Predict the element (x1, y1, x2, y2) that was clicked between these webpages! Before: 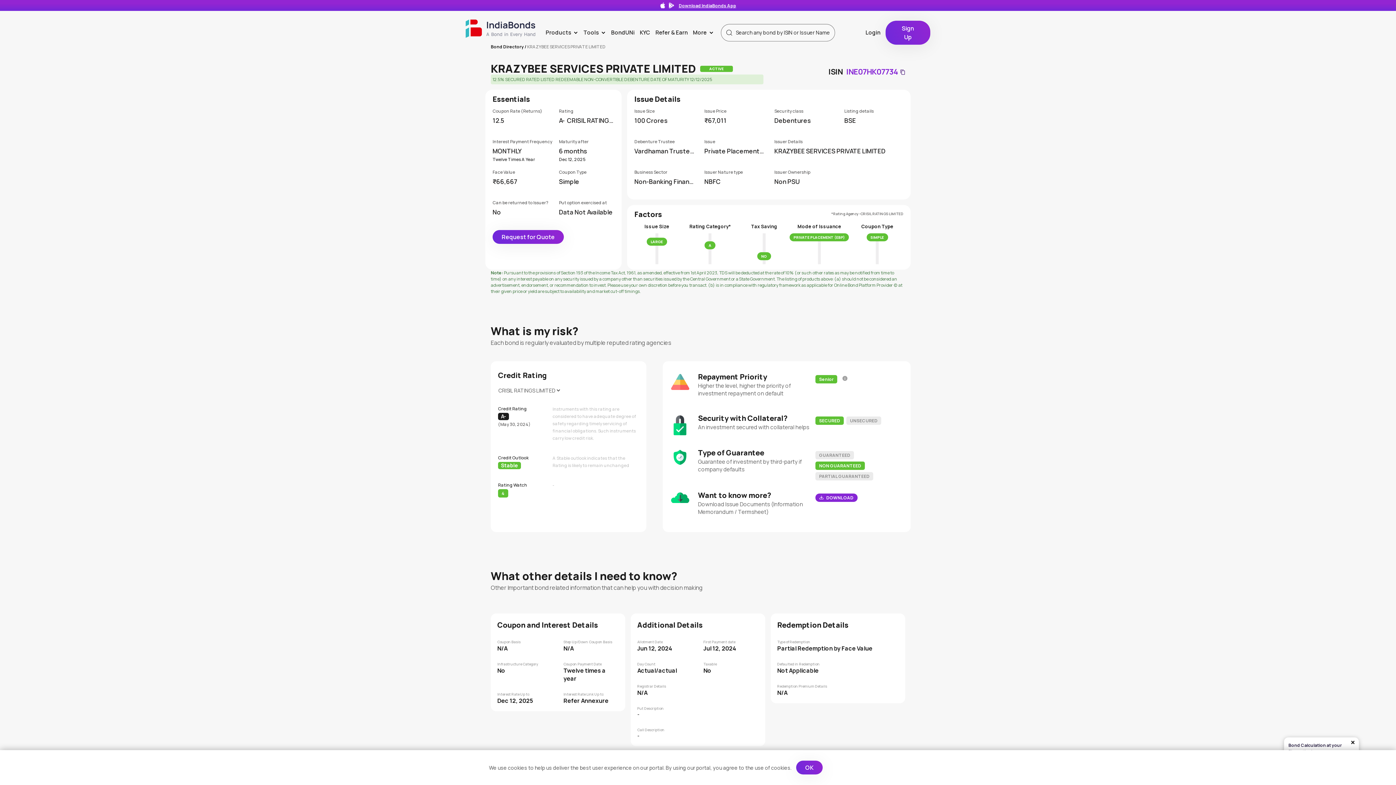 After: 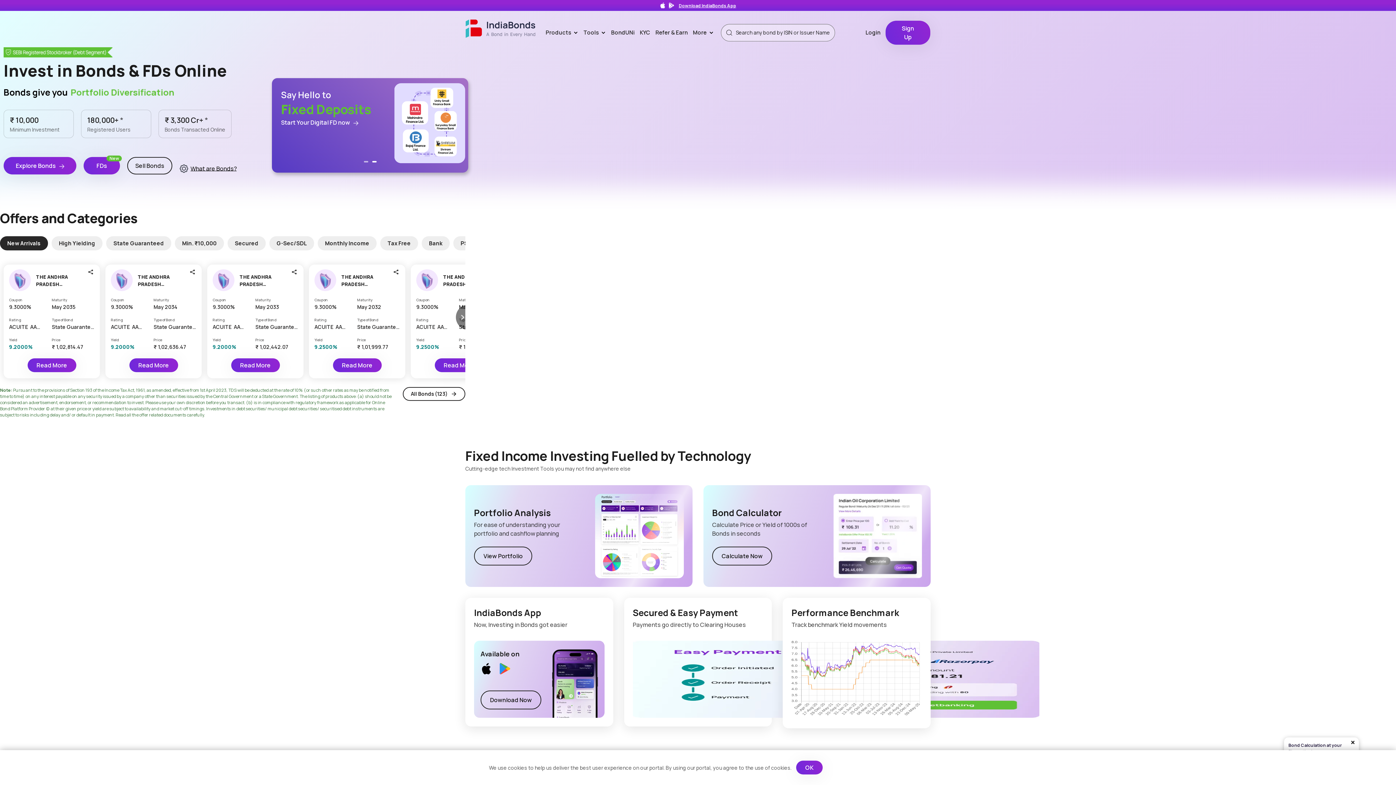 Action: bbox: (465, 24, 536, 31)